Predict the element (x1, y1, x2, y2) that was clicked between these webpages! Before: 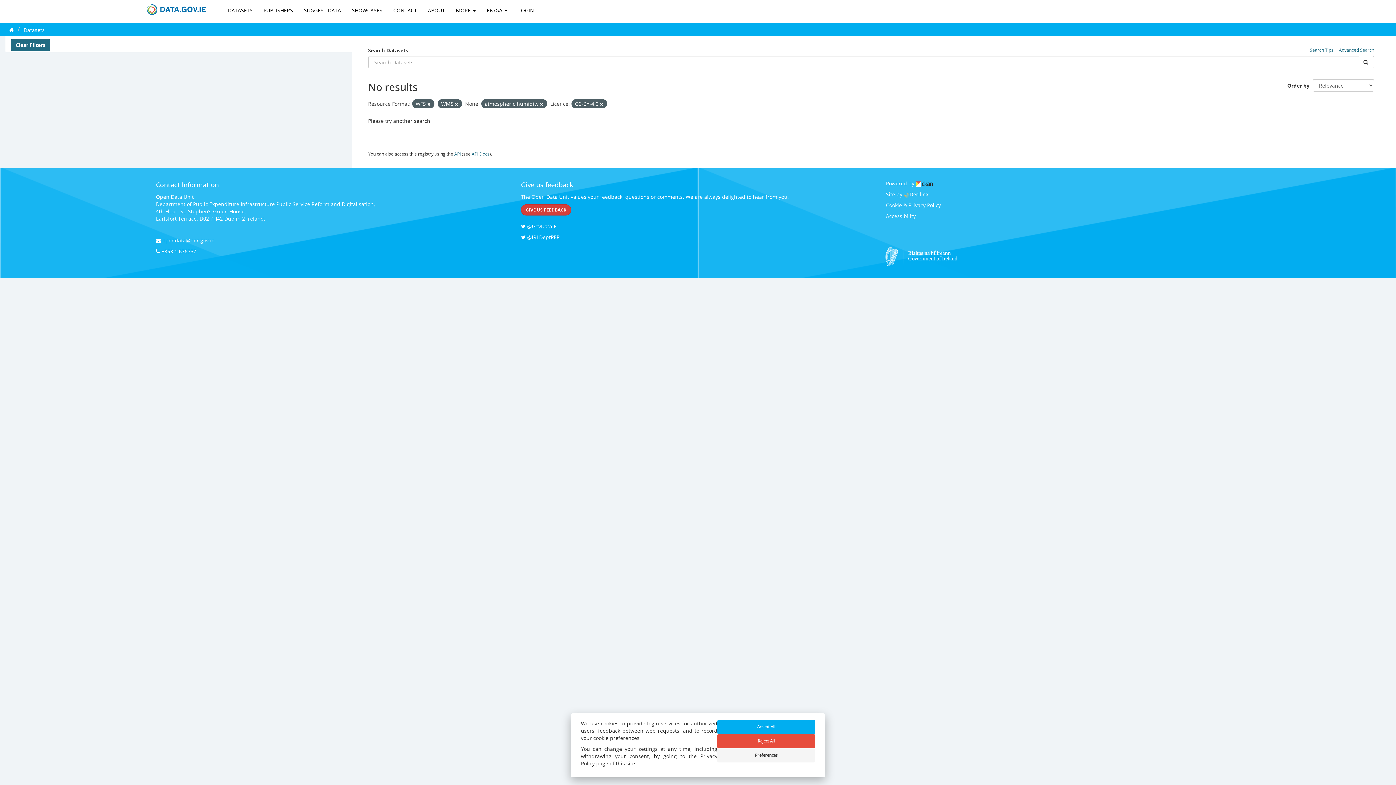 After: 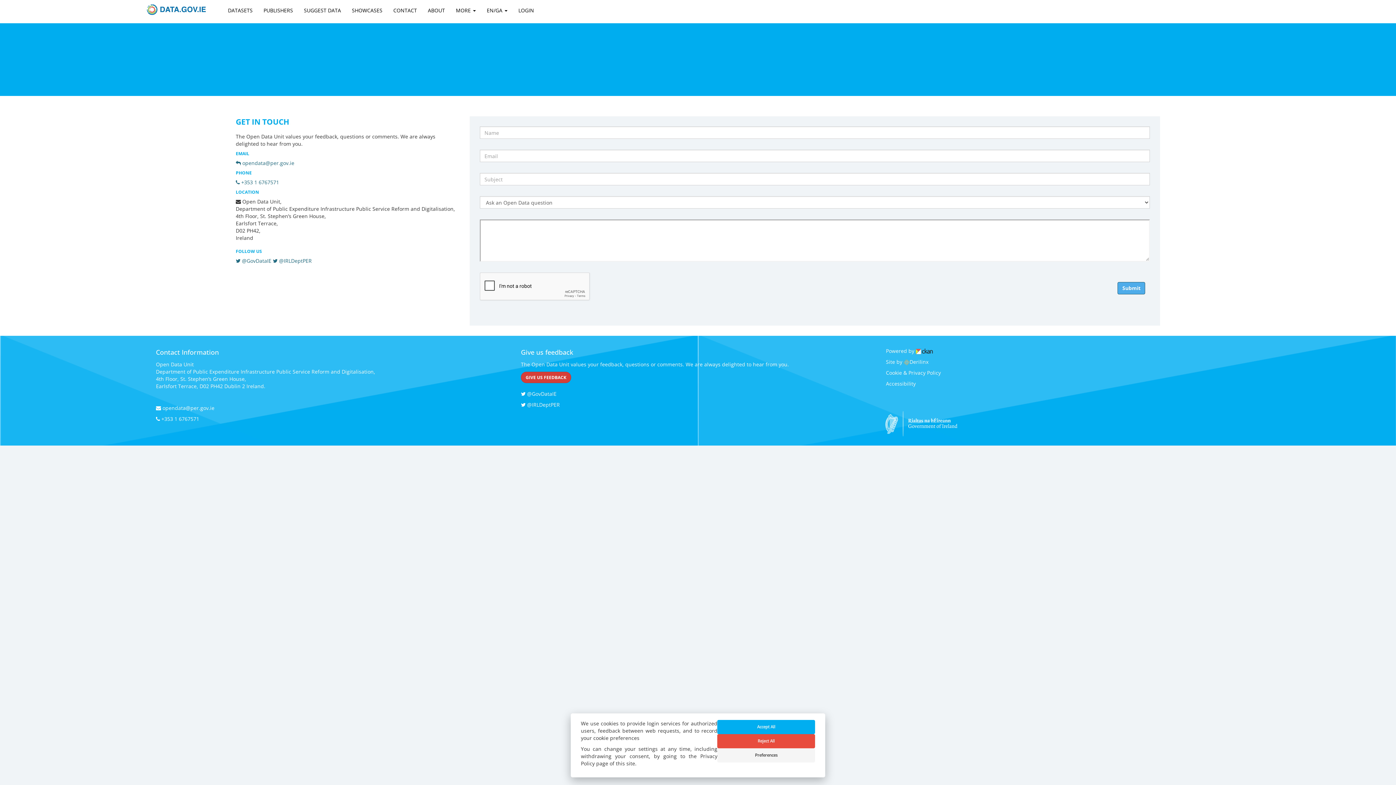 Action: bbox: (525, 206, 566, 213) label: GIVE US FEEDBACK